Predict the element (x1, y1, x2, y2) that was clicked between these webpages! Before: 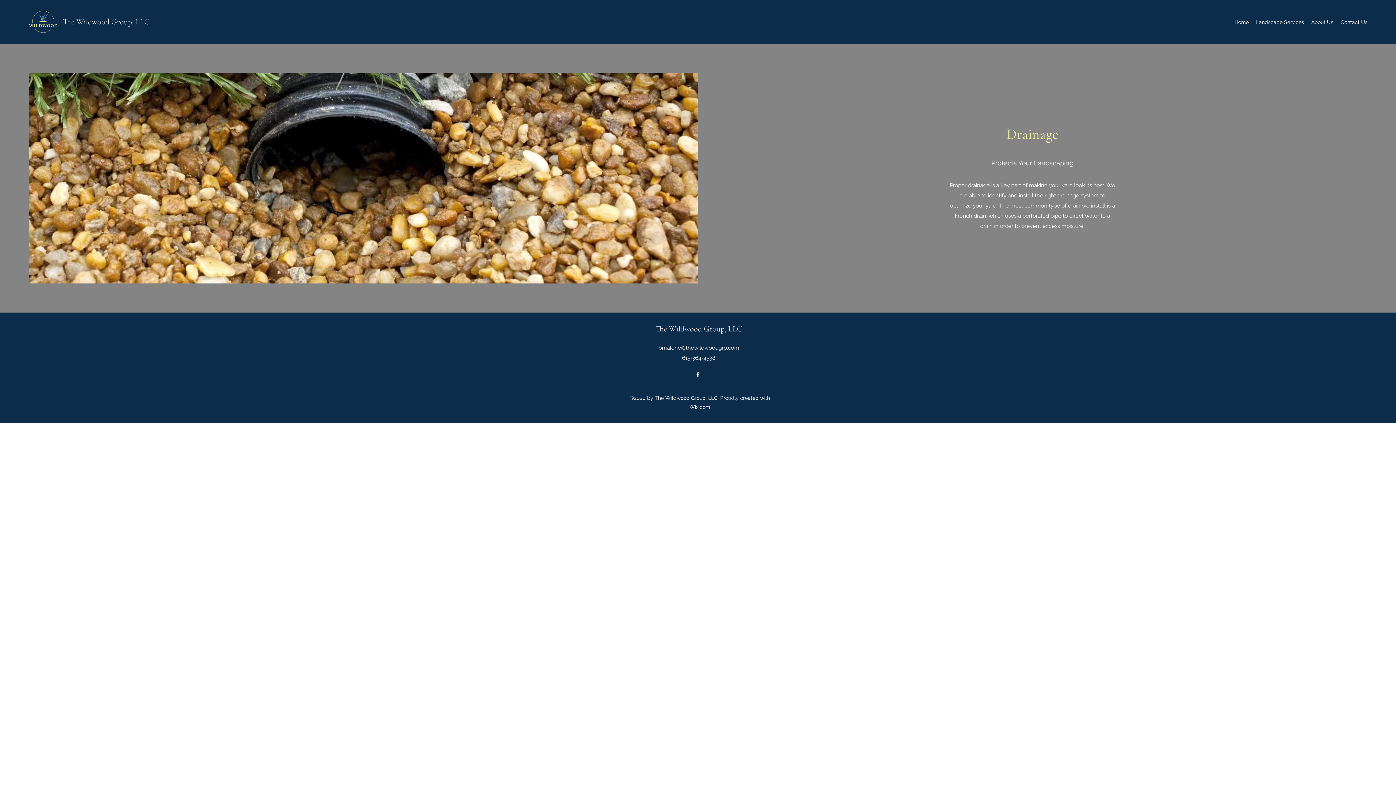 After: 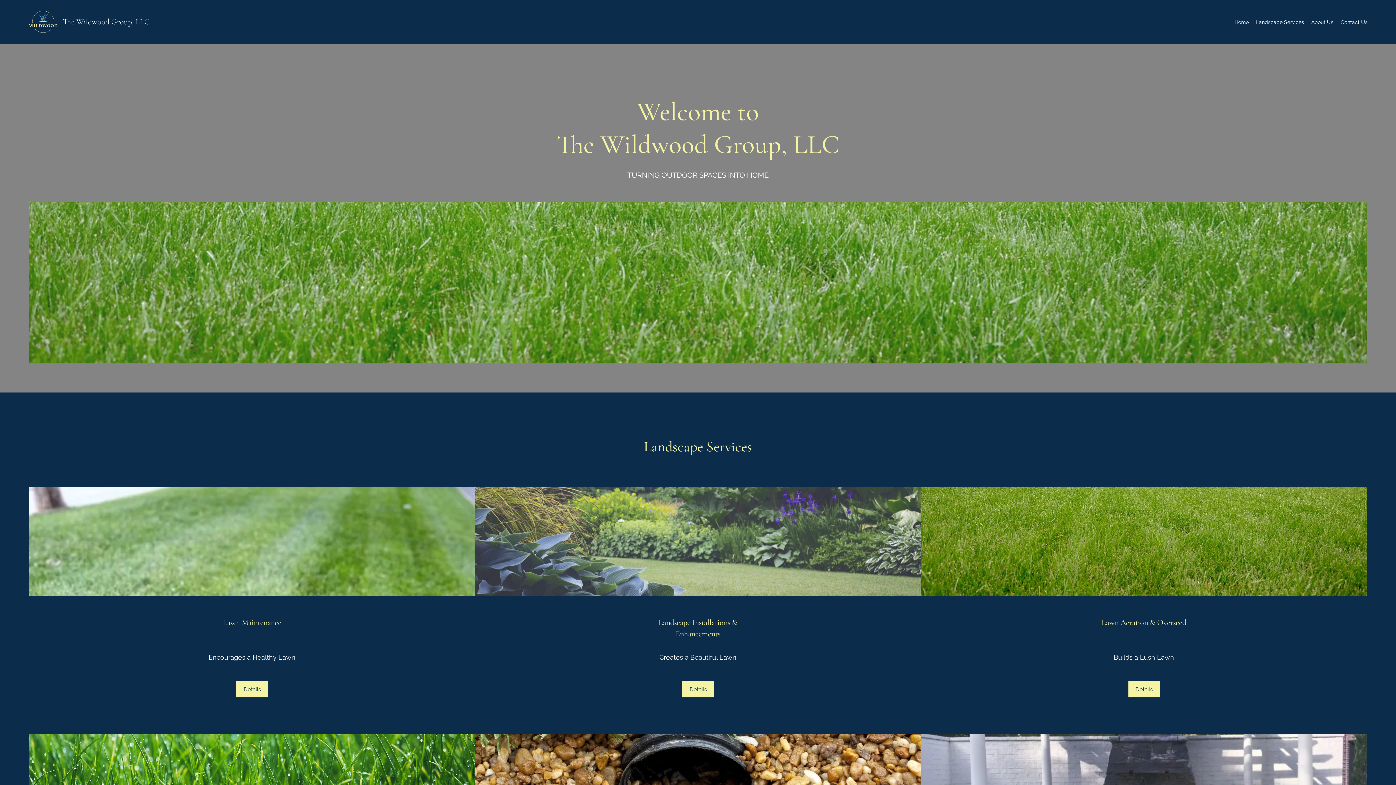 Action: label: The Wildwood Group, LLC bbox: (655, 324, 742, 333)